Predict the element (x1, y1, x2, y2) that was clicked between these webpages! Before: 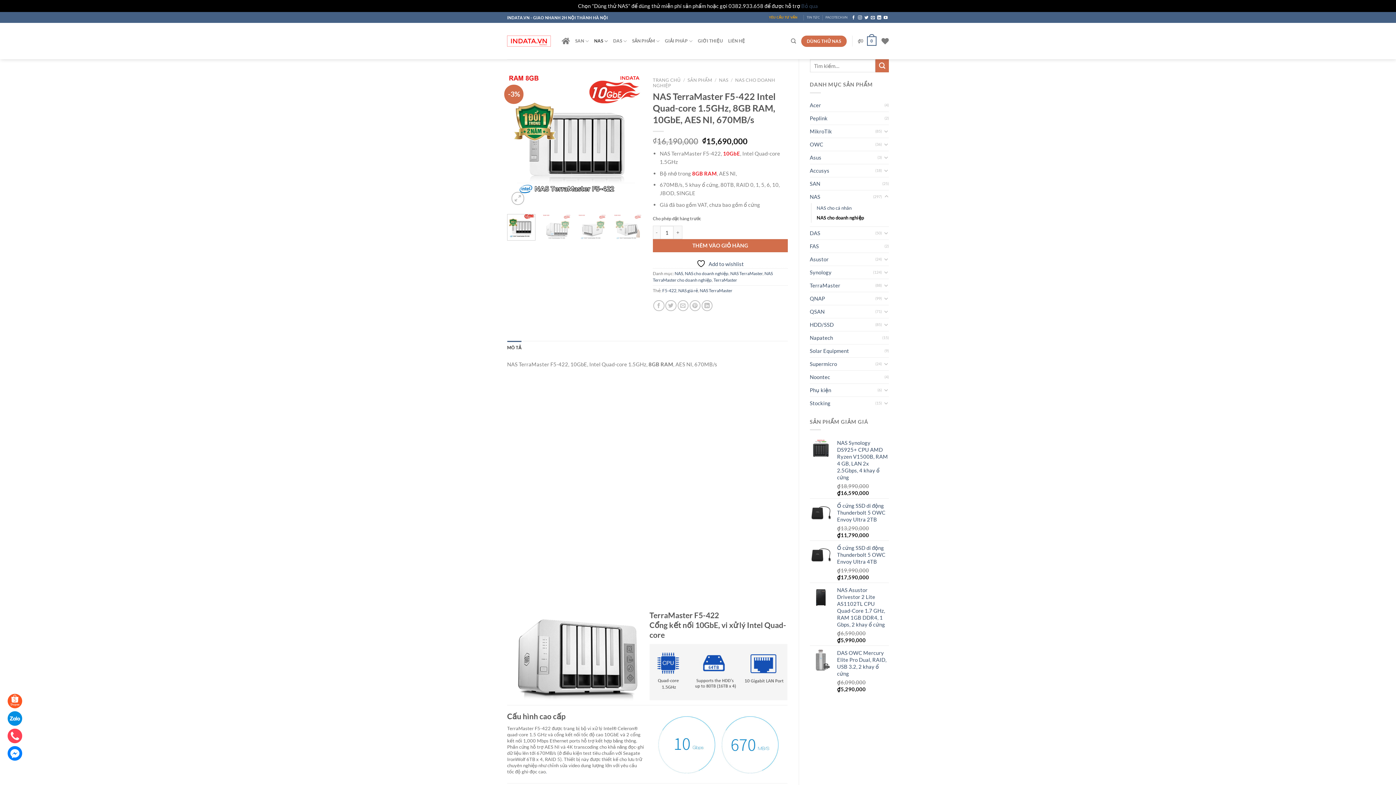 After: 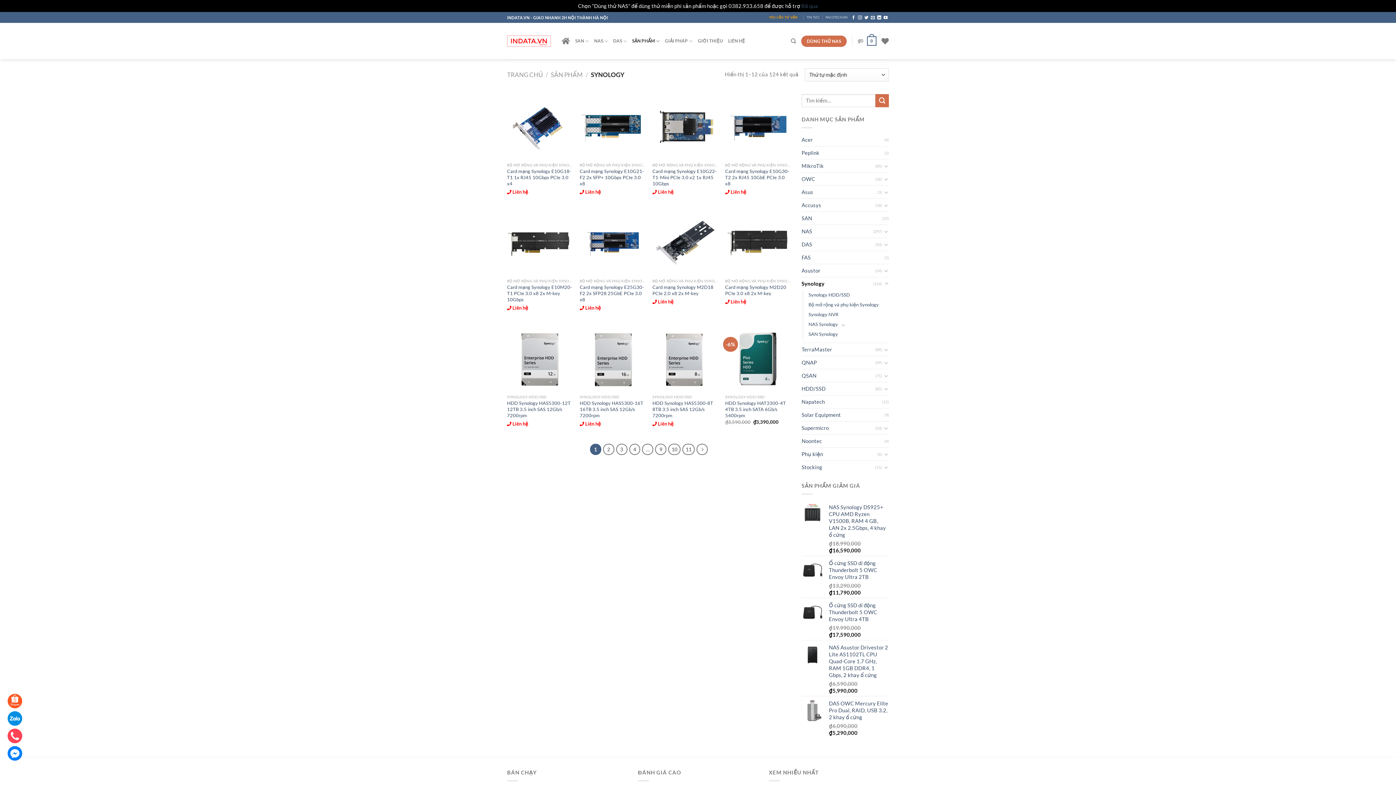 Action: label: Synology bbox: (810, 266, 873, 278)